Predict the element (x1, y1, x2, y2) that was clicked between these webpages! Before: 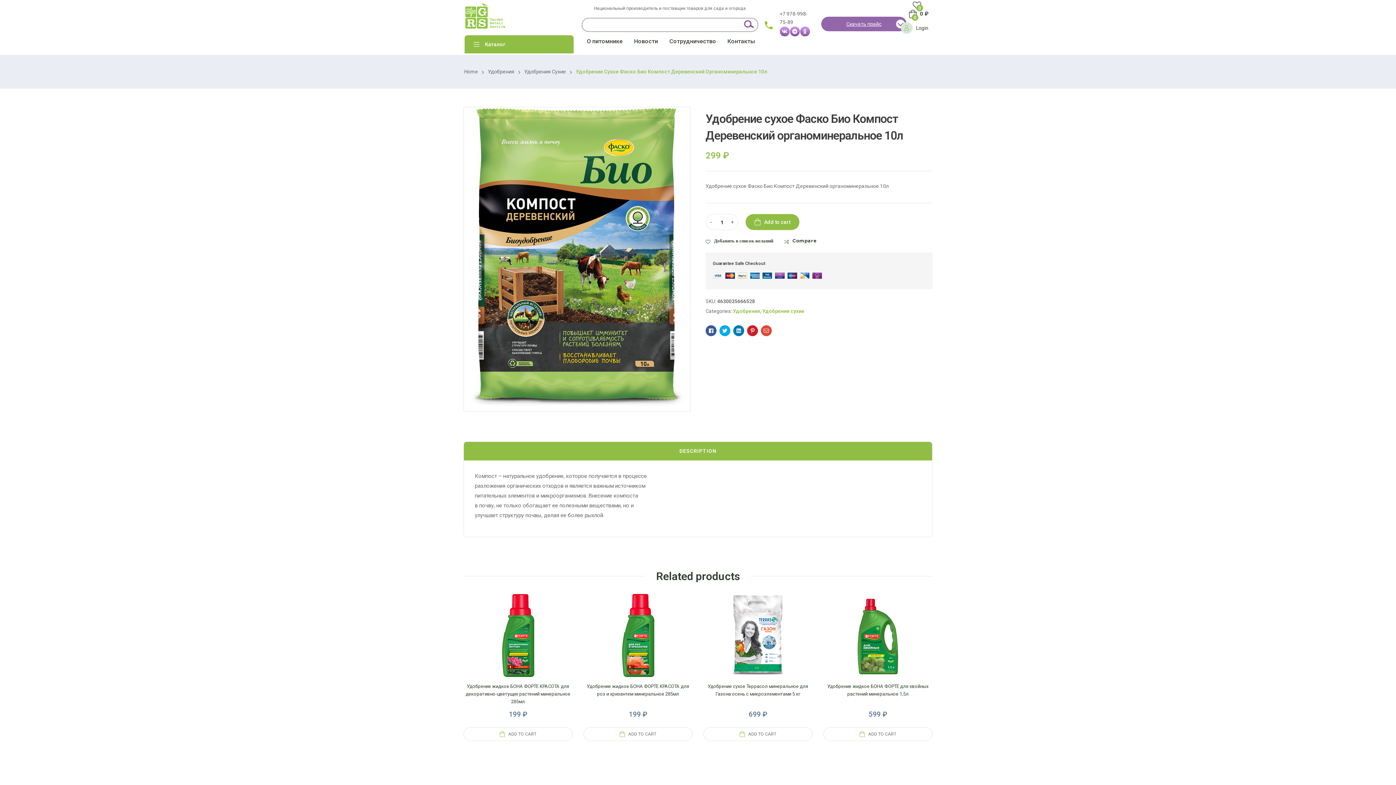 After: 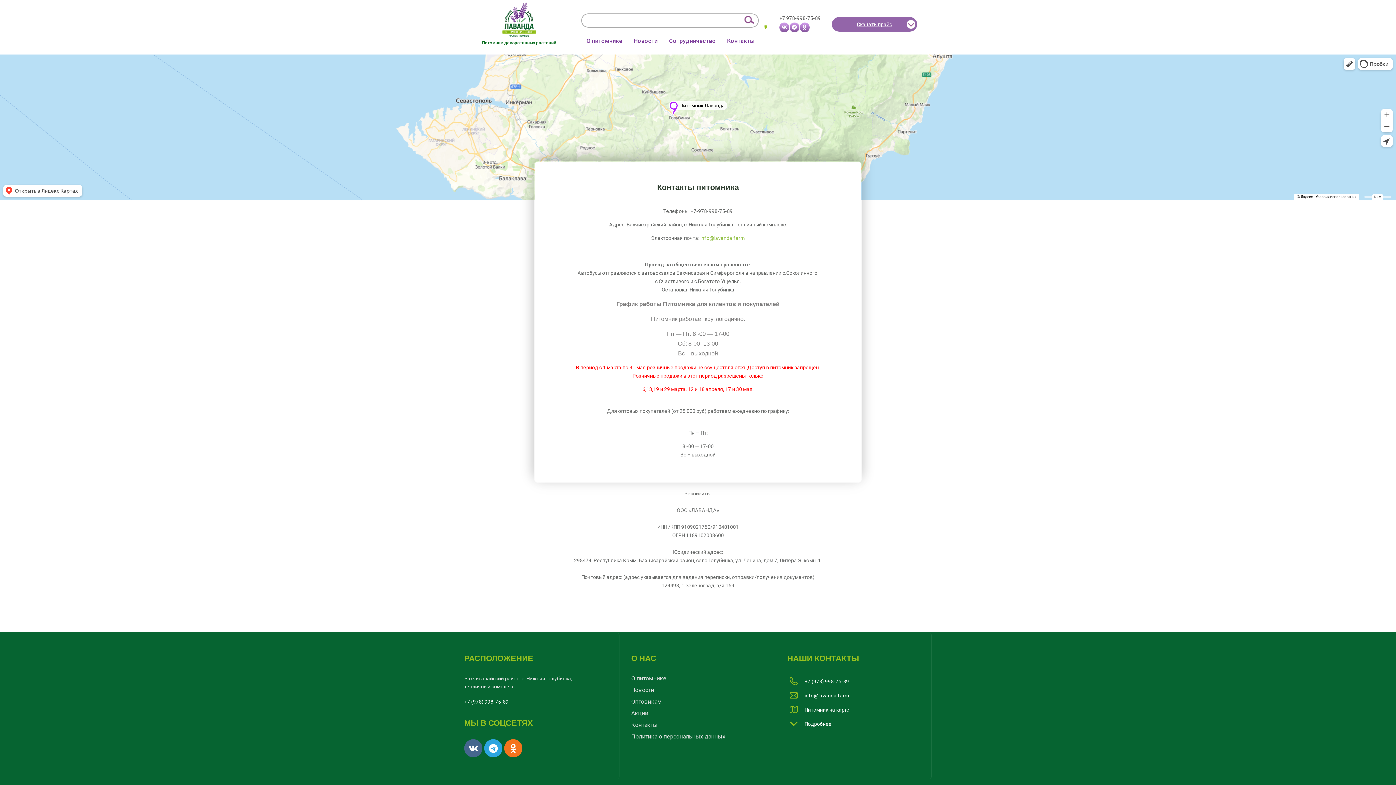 Action: label: Контакты bbox: (722, 31, 760, 50)